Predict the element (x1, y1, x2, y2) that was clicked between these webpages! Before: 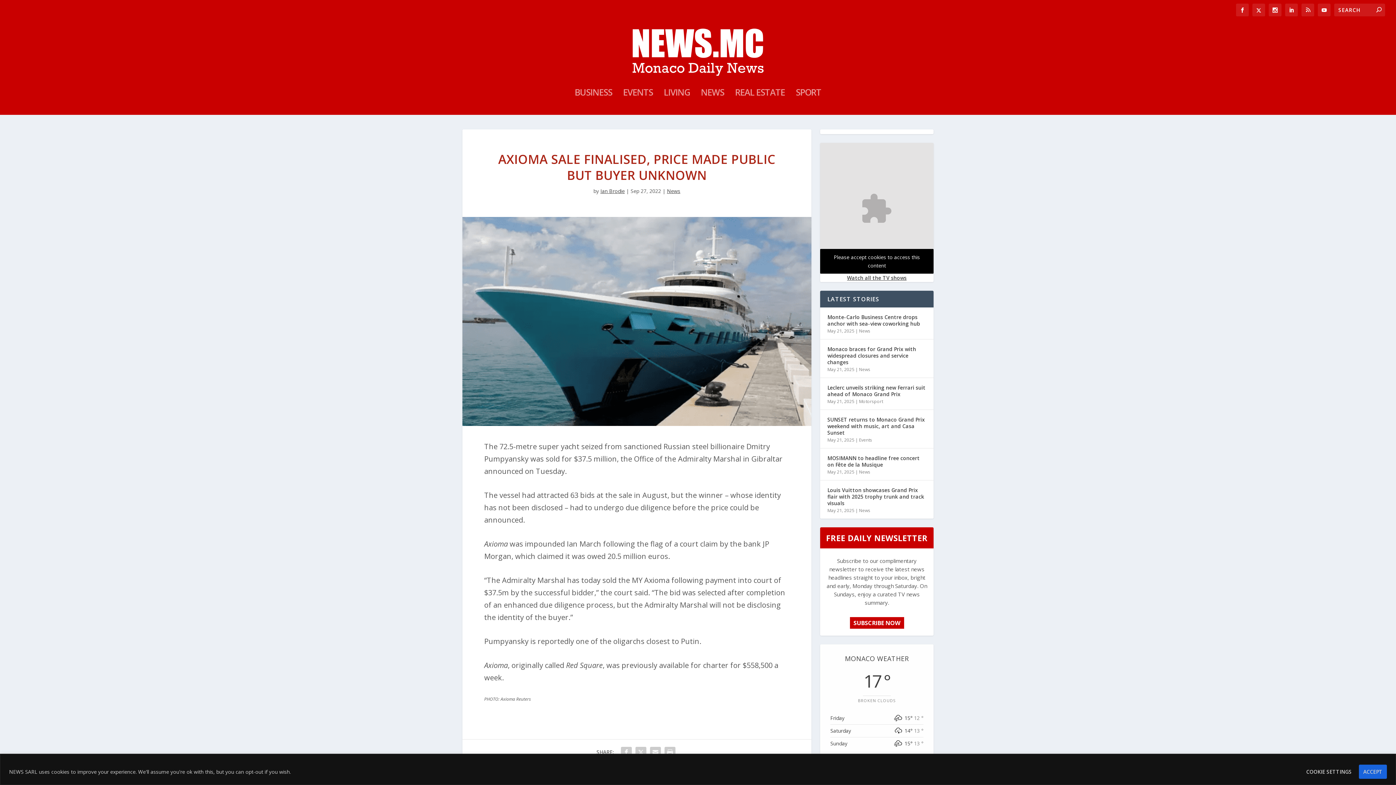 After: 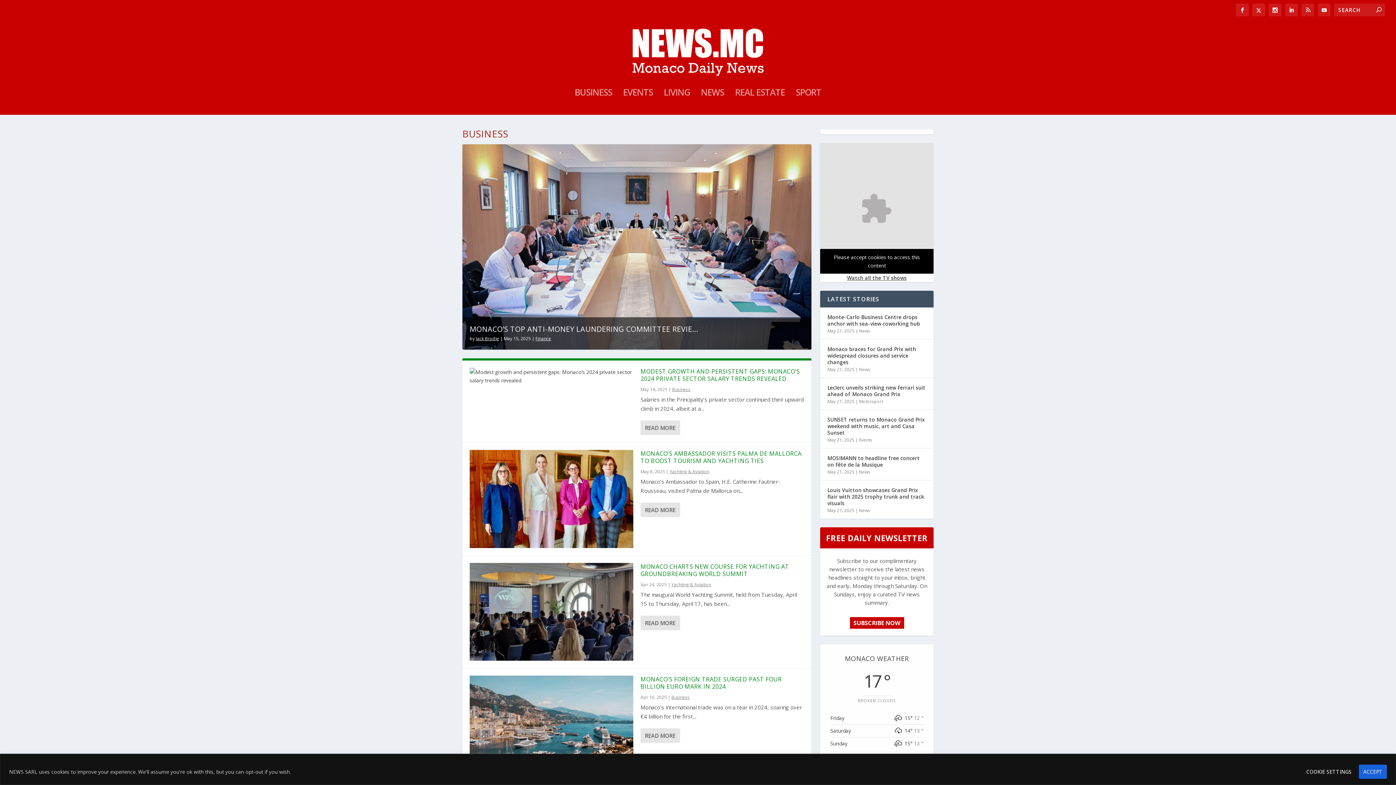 Action: label: BUSINESS bbox: (574, 89, 612, 114)